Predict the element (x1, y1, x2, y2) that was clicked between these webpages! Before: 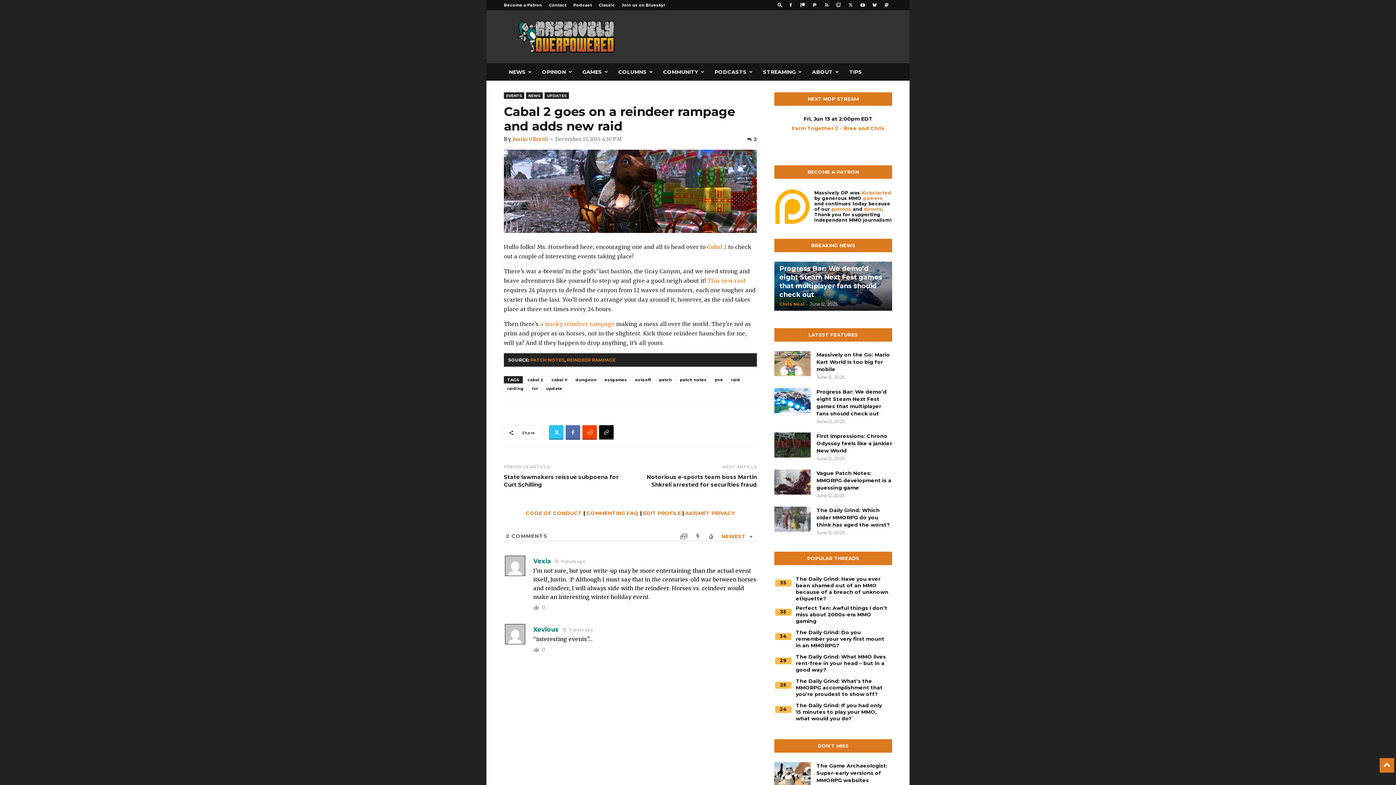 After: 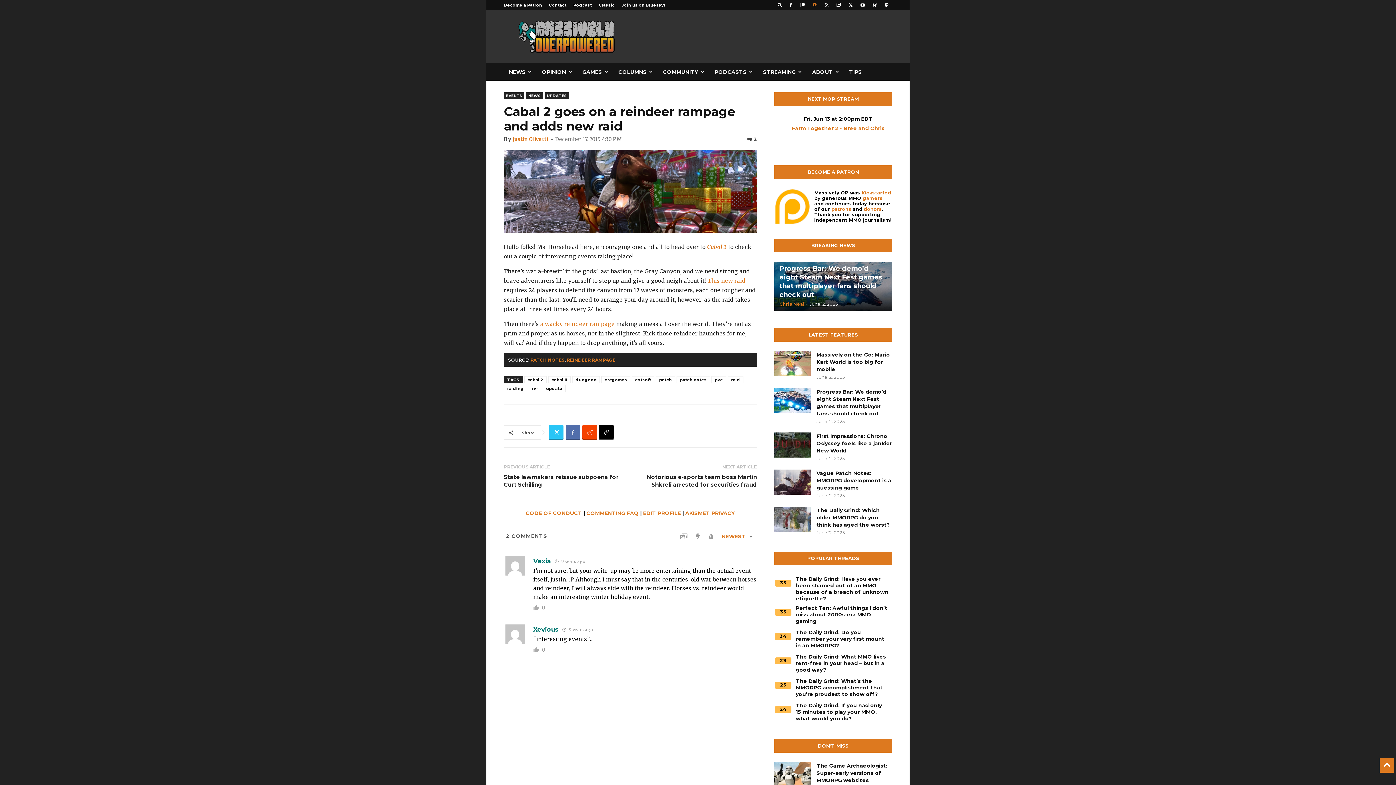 Action: bbox: (809, 0, 820, 10)